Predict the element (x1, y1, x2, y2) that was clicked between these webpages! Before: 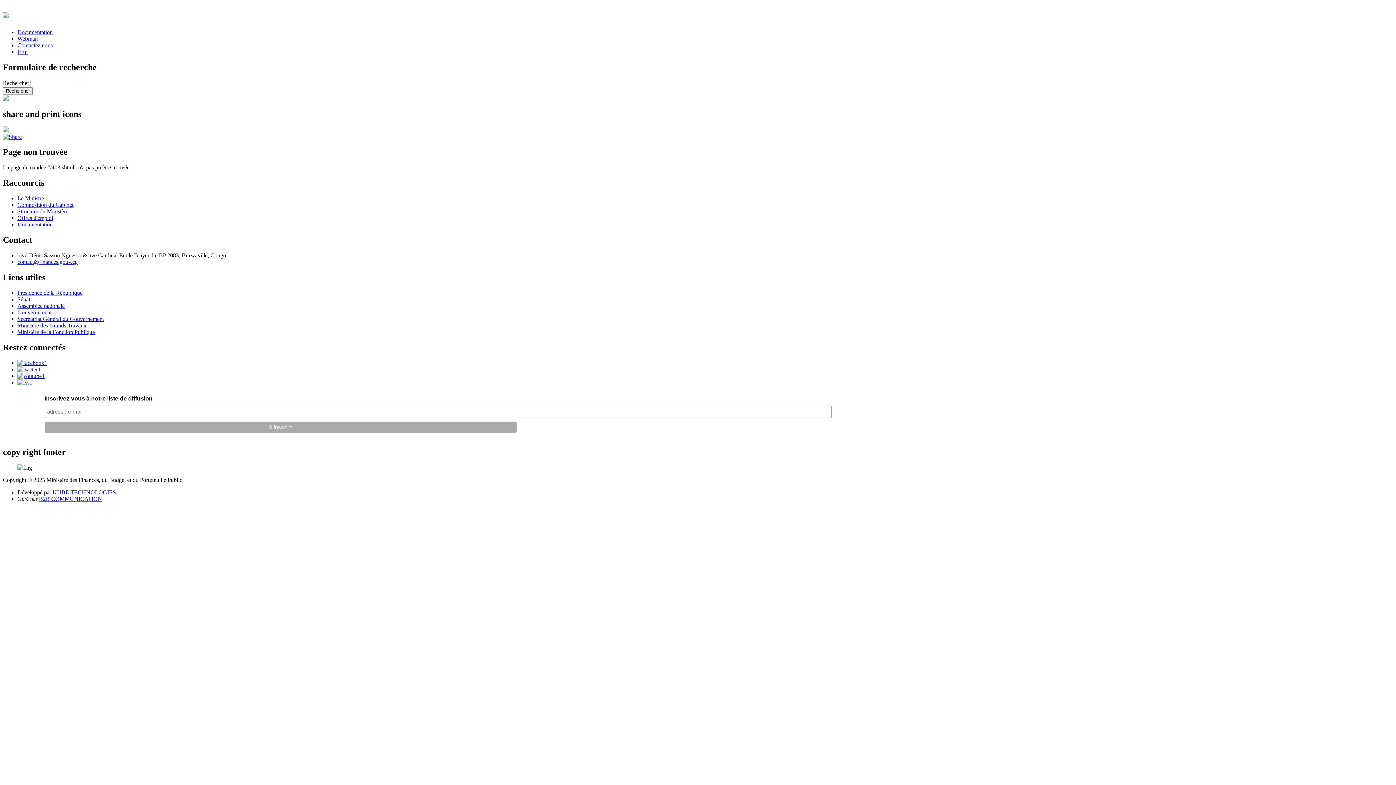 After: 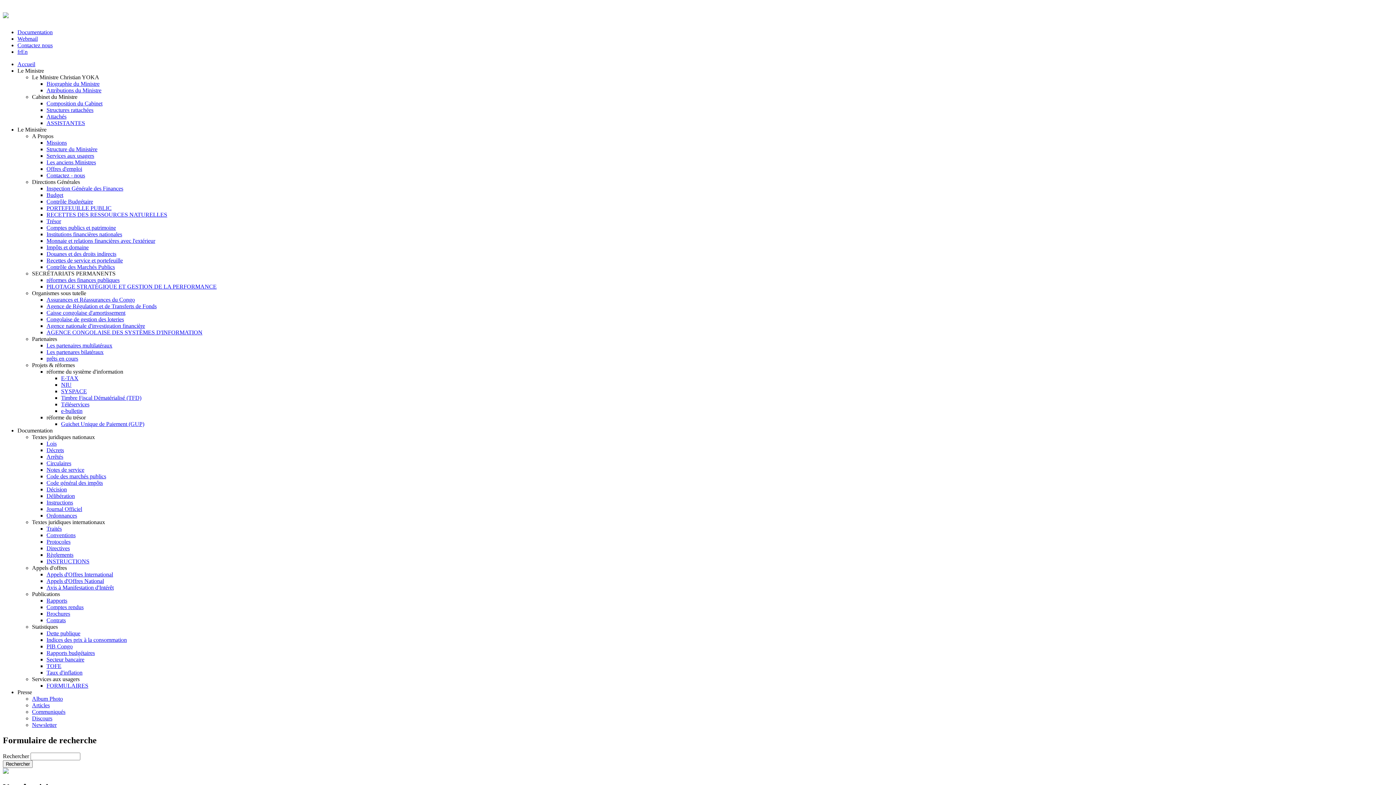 Action: bbox: (17, 201, 73, 208) label: Composition du Cabinet